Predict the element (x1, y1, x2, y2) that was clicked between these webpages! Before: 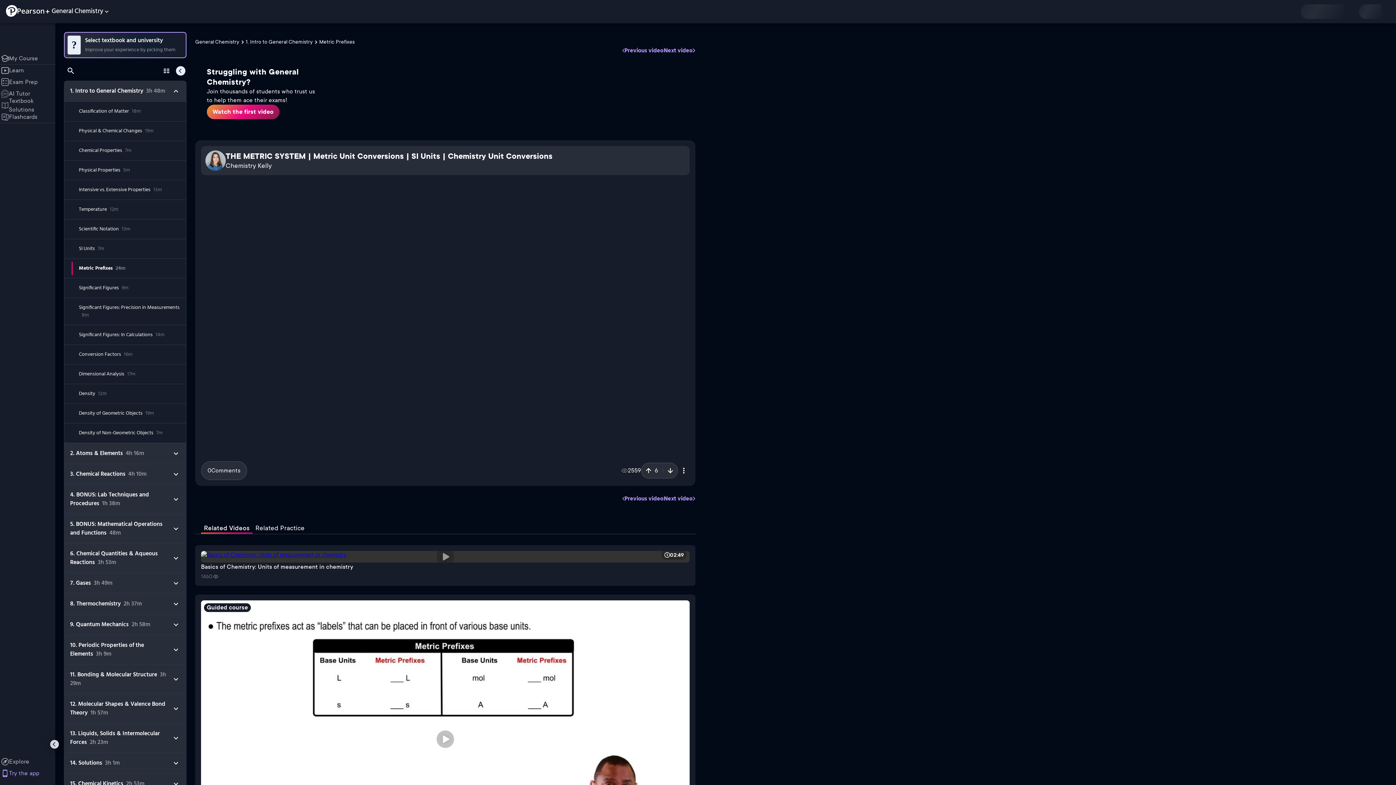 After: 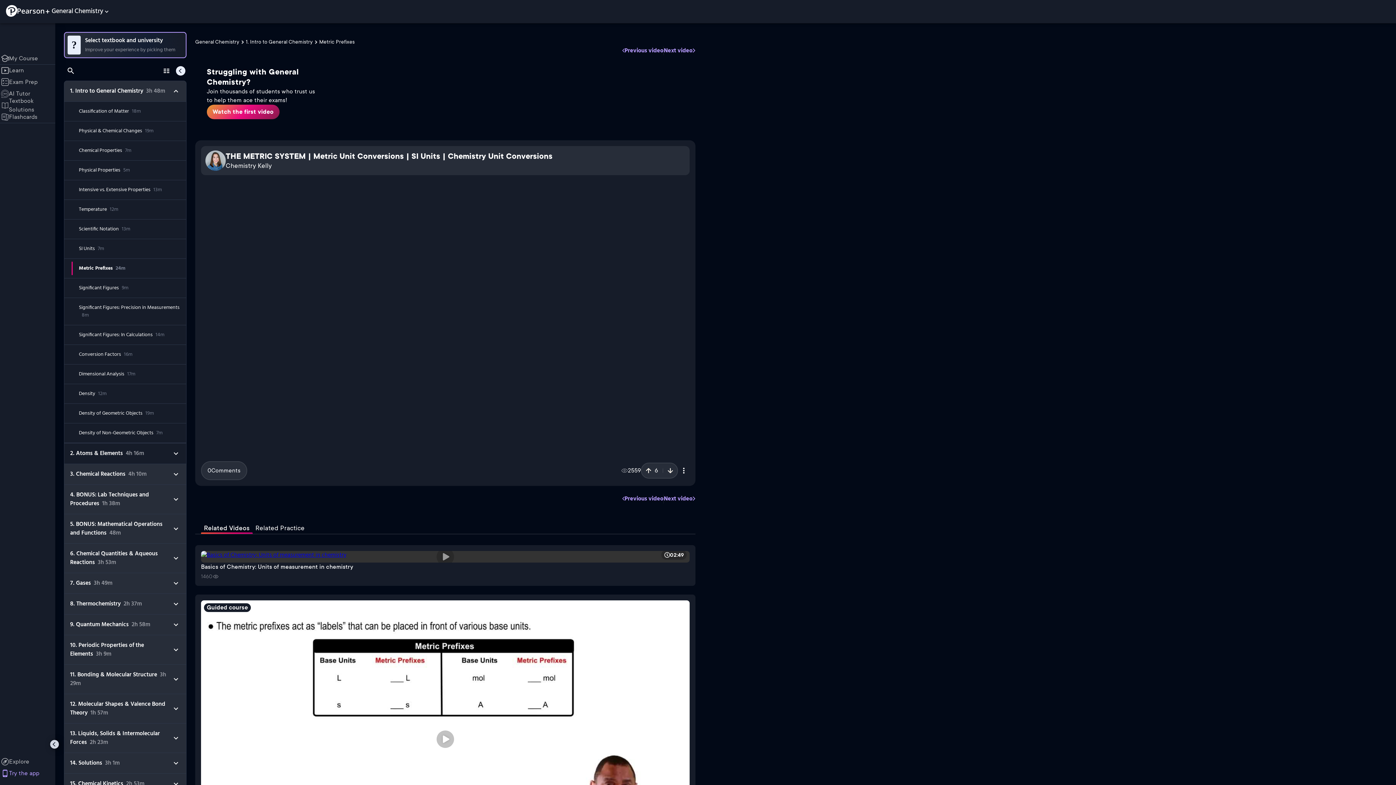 Action: label: 2. Atoms & Elements4h 16m bbox: (64, 443, 186, 464)